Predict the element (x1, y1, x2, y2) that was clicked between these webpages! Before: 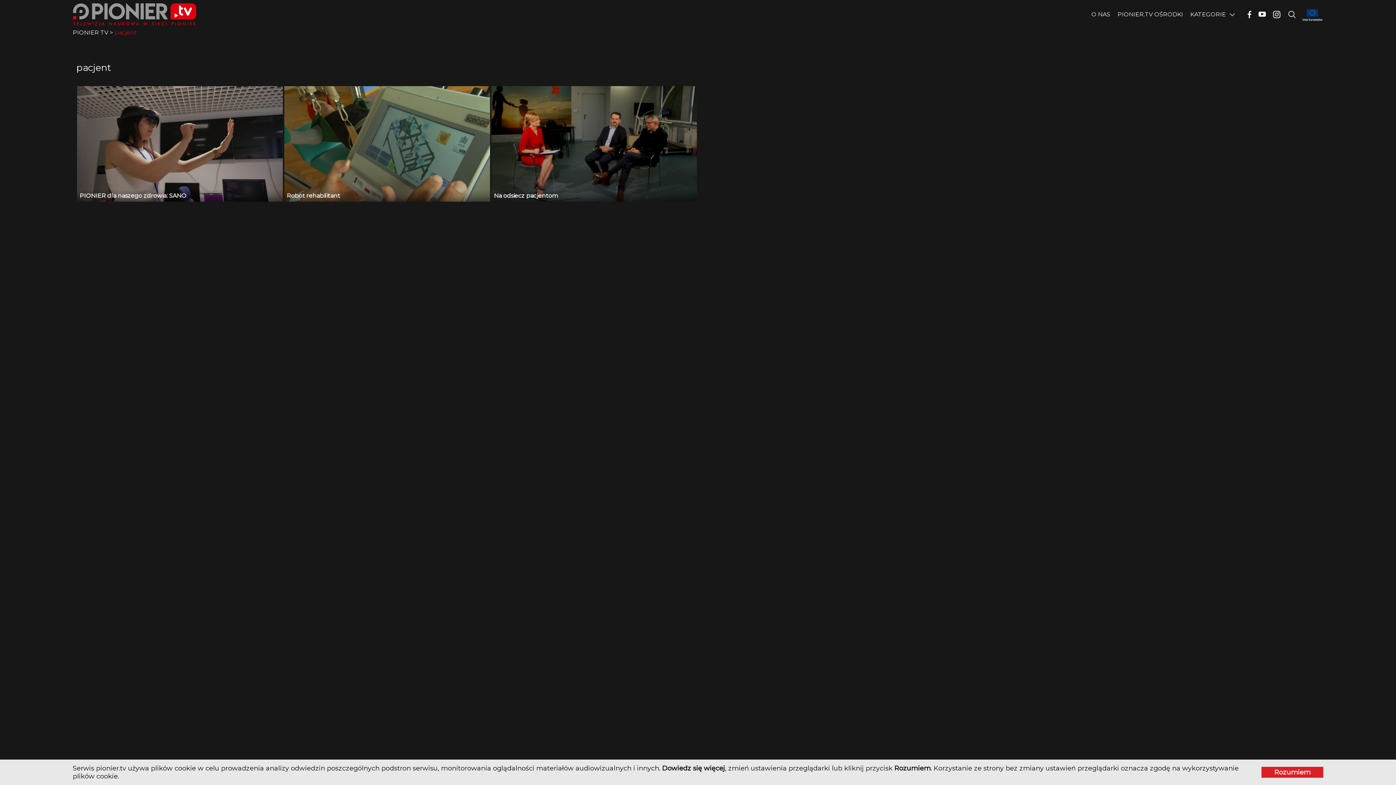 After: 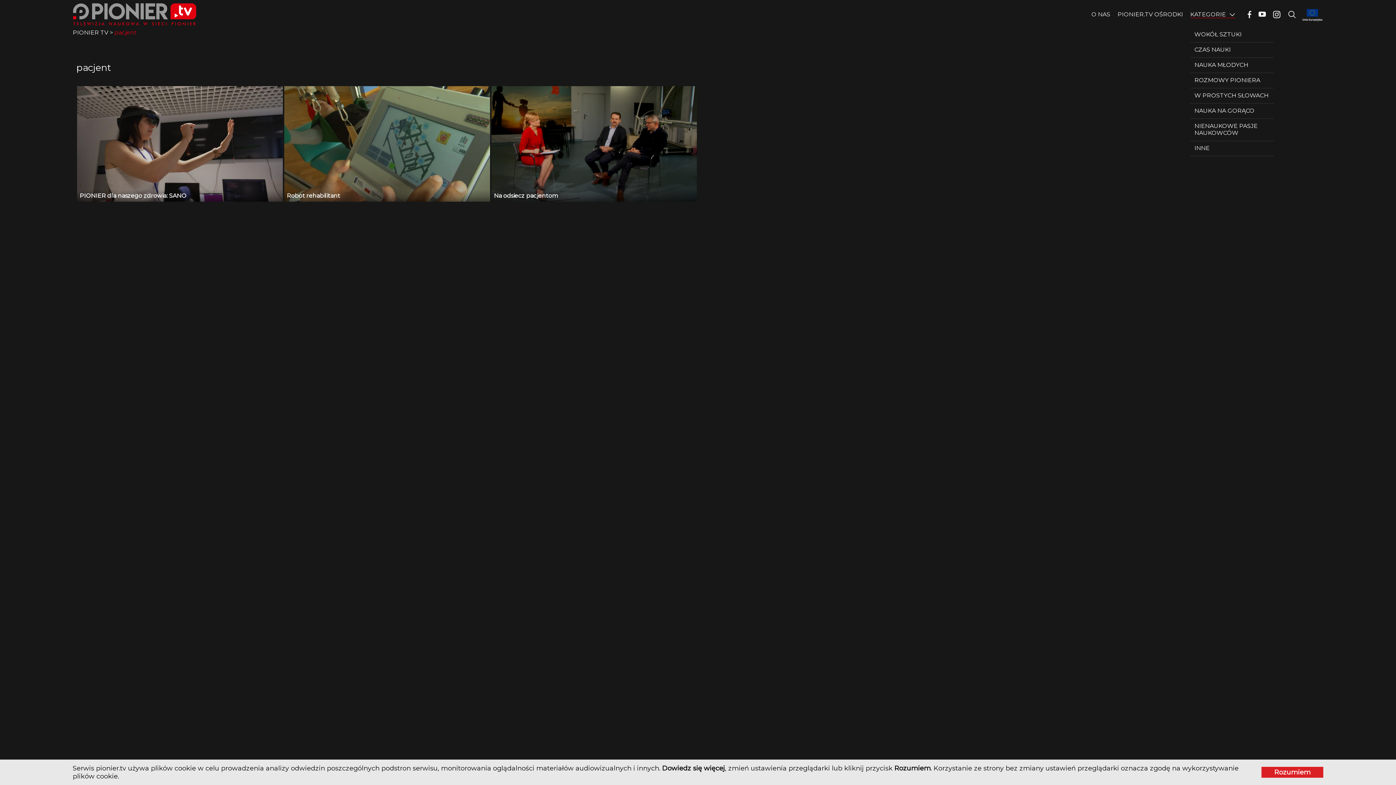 Action: label: KATEGORIE bbox: (1190, 10, 1226, 17)